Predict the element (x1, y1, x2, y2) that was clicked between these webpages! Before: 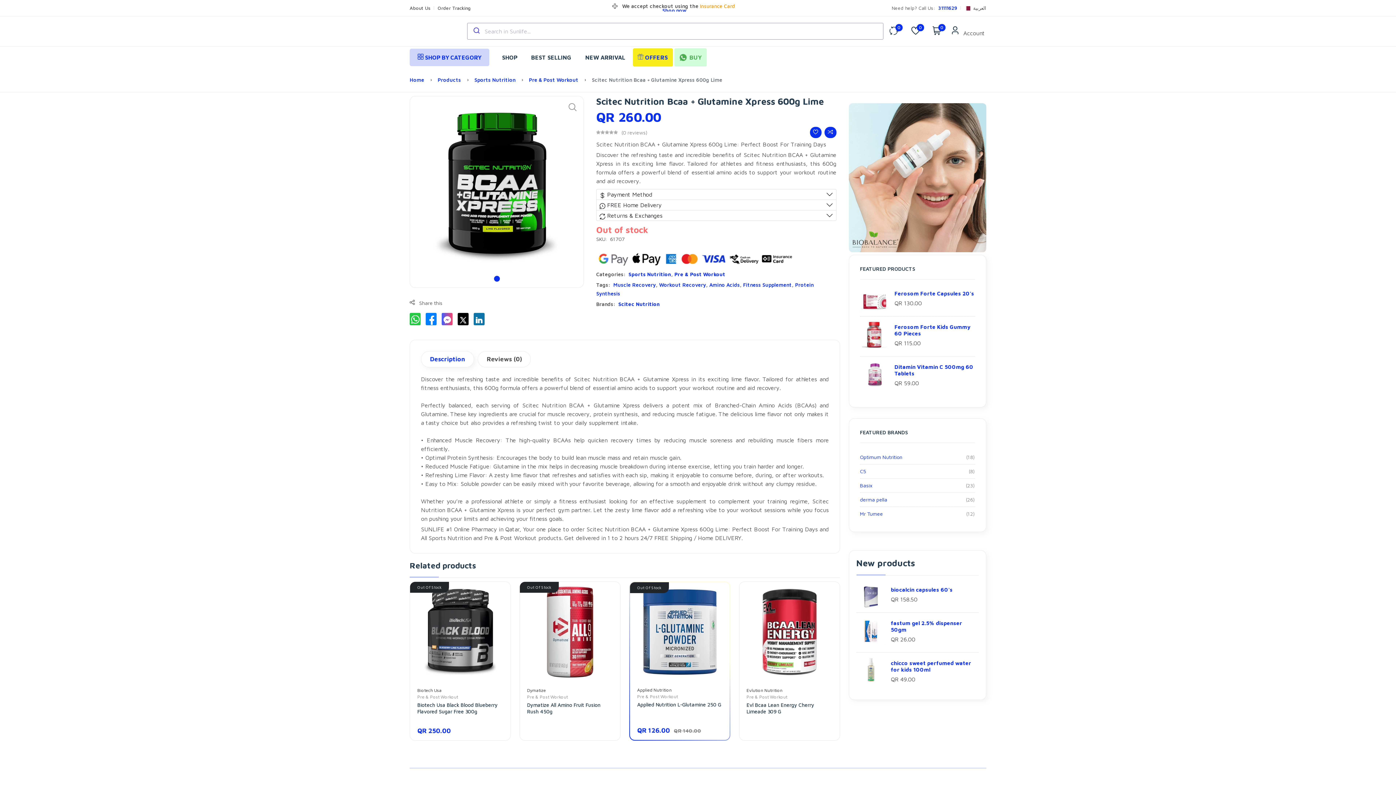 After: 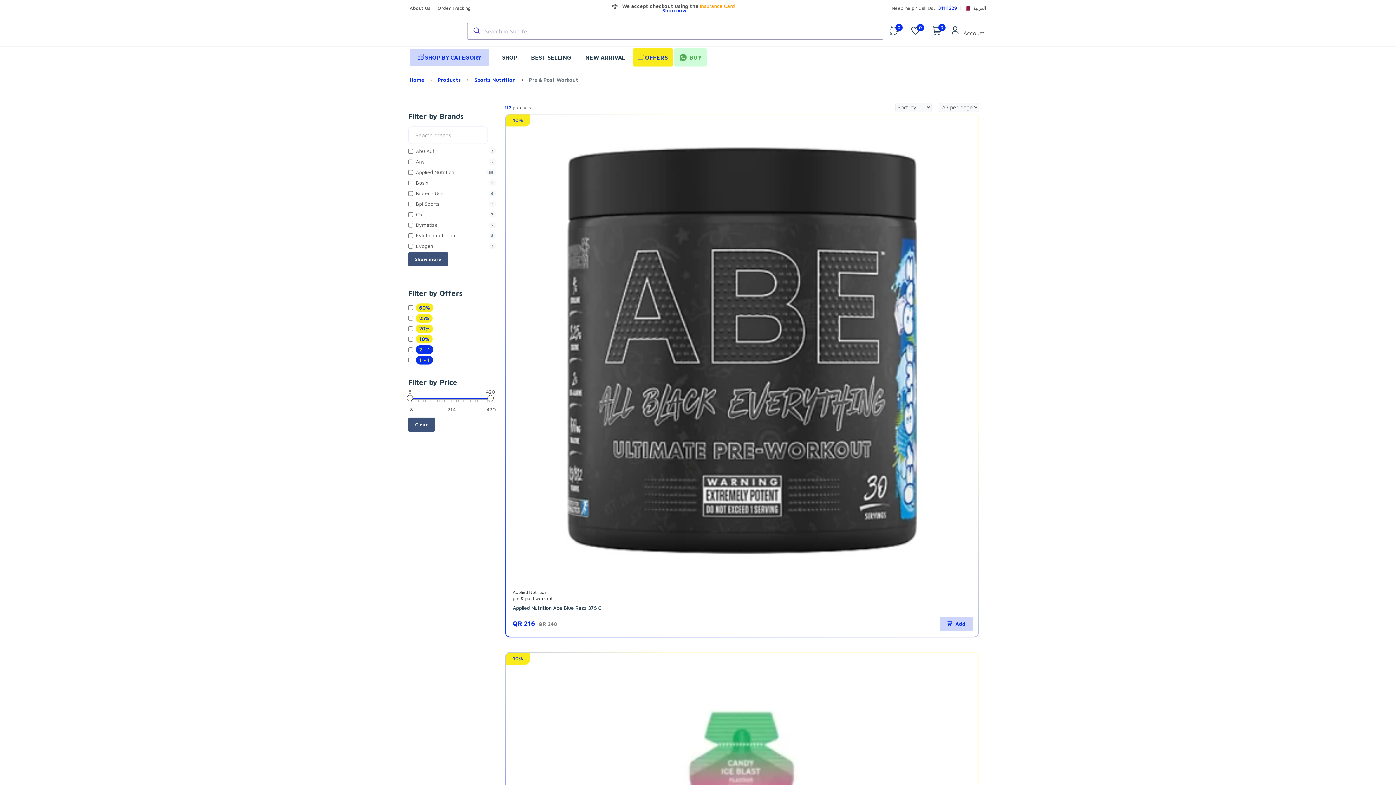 Action: bbox: (529, 76, 578, 82) label: Pre & Post Workout